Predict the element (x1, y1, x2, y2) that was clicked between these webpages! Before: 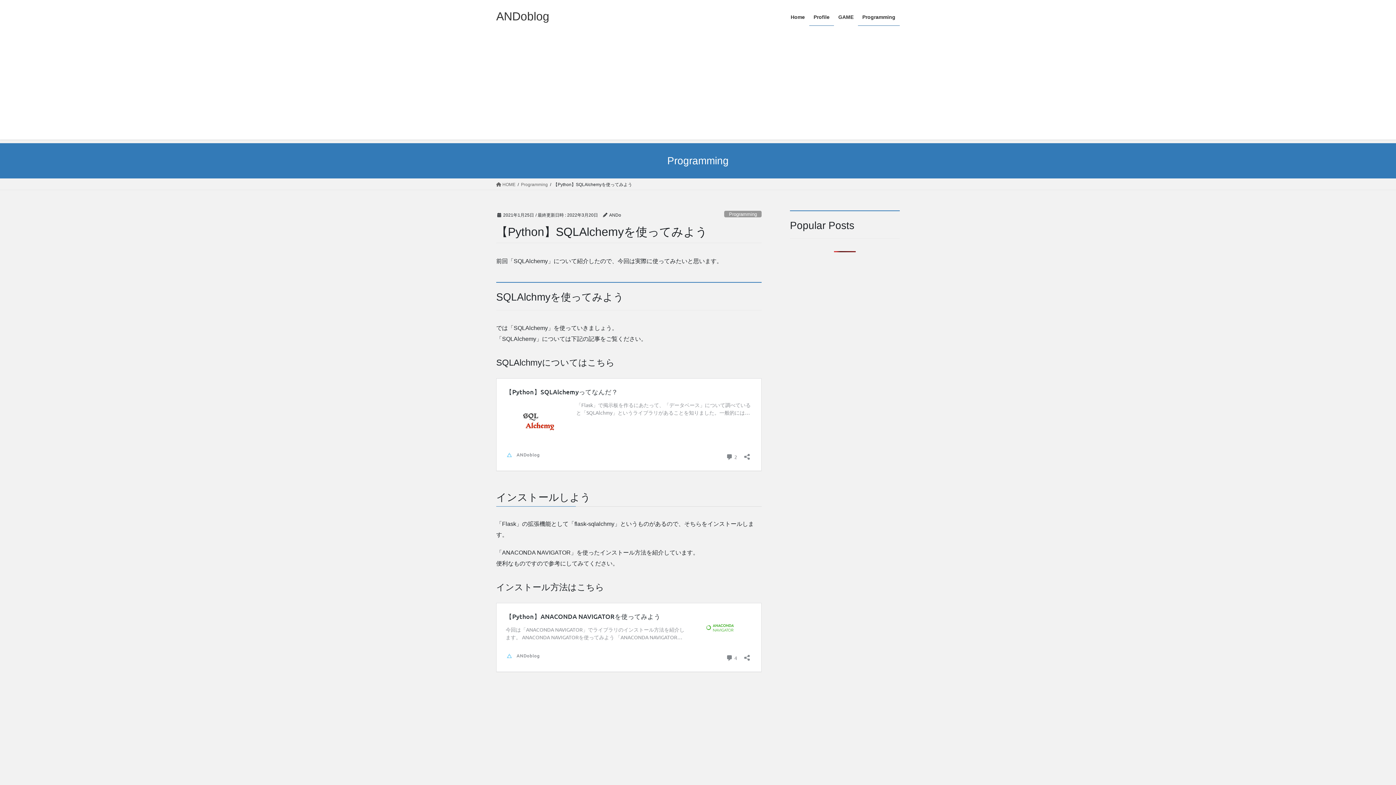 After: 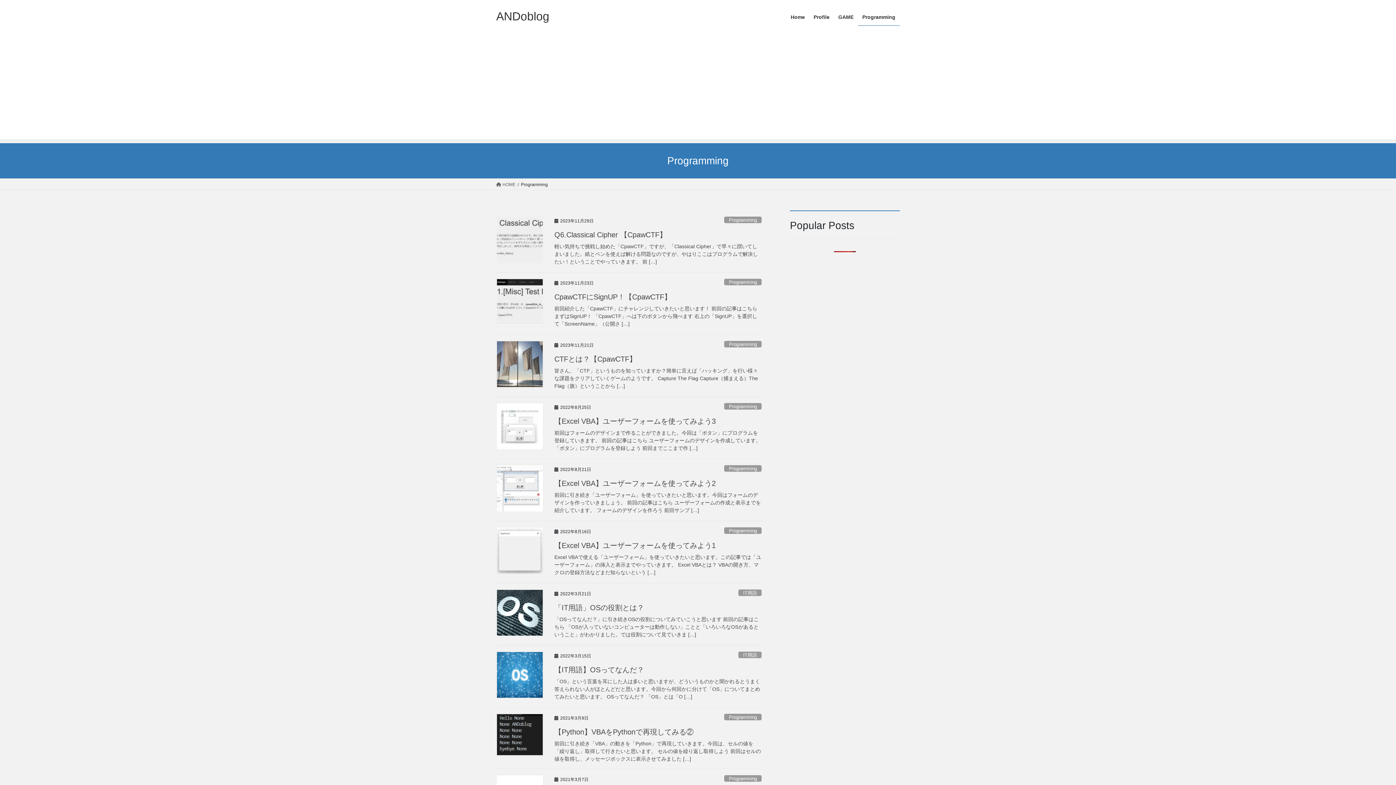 Action: bbox: (858, 8, 900, 25) label: Programming